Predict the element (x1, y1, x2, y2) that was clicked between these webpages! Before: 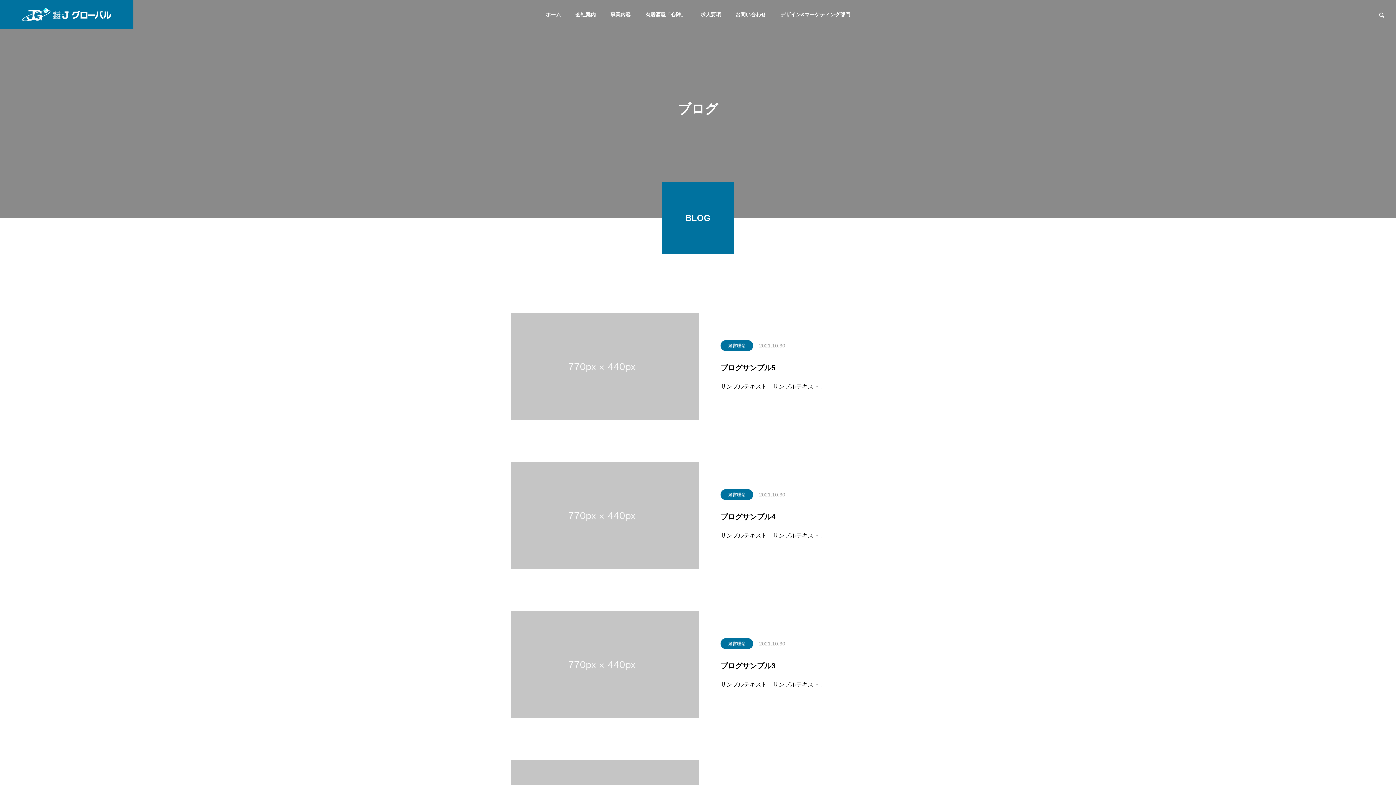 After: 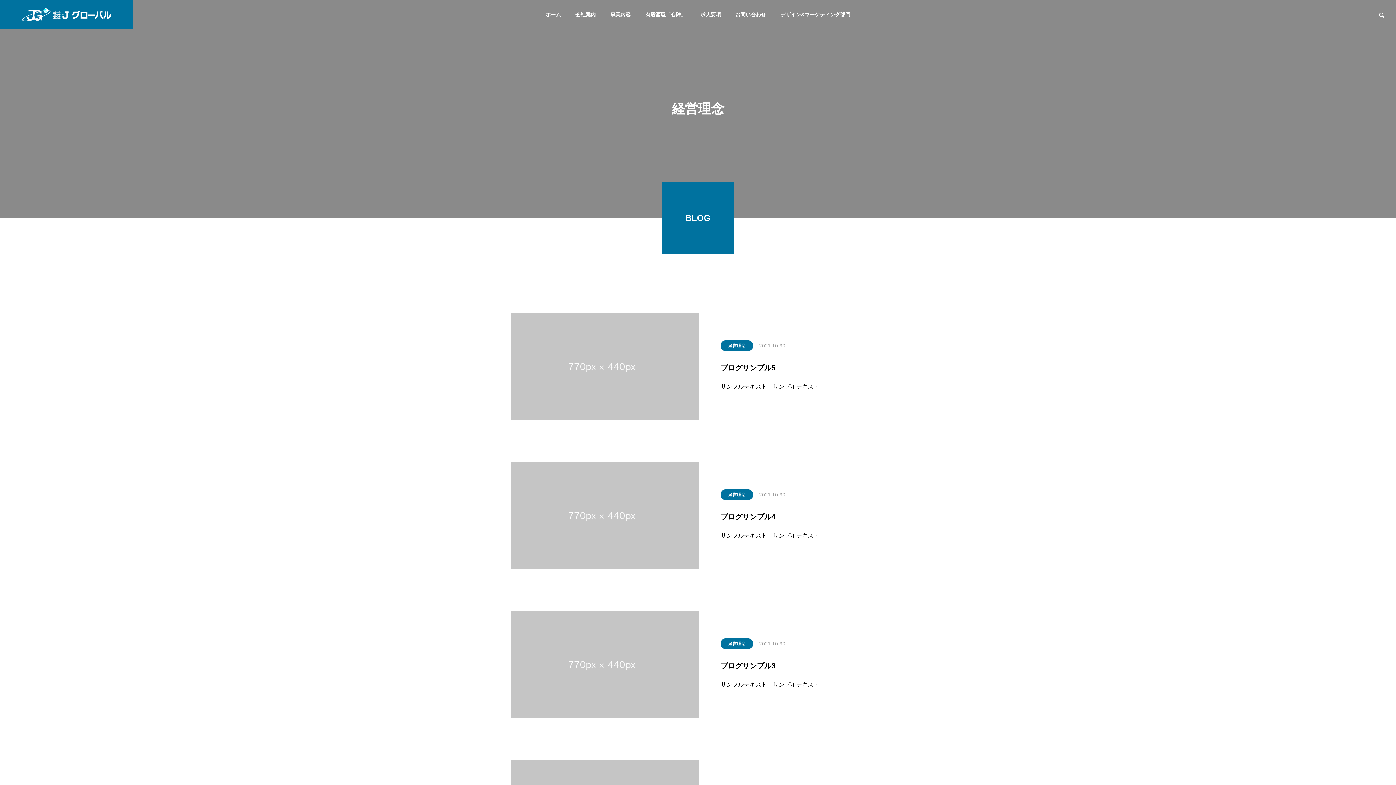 Action: label: 経営理念 bbox: (720, 489, 753, 500)